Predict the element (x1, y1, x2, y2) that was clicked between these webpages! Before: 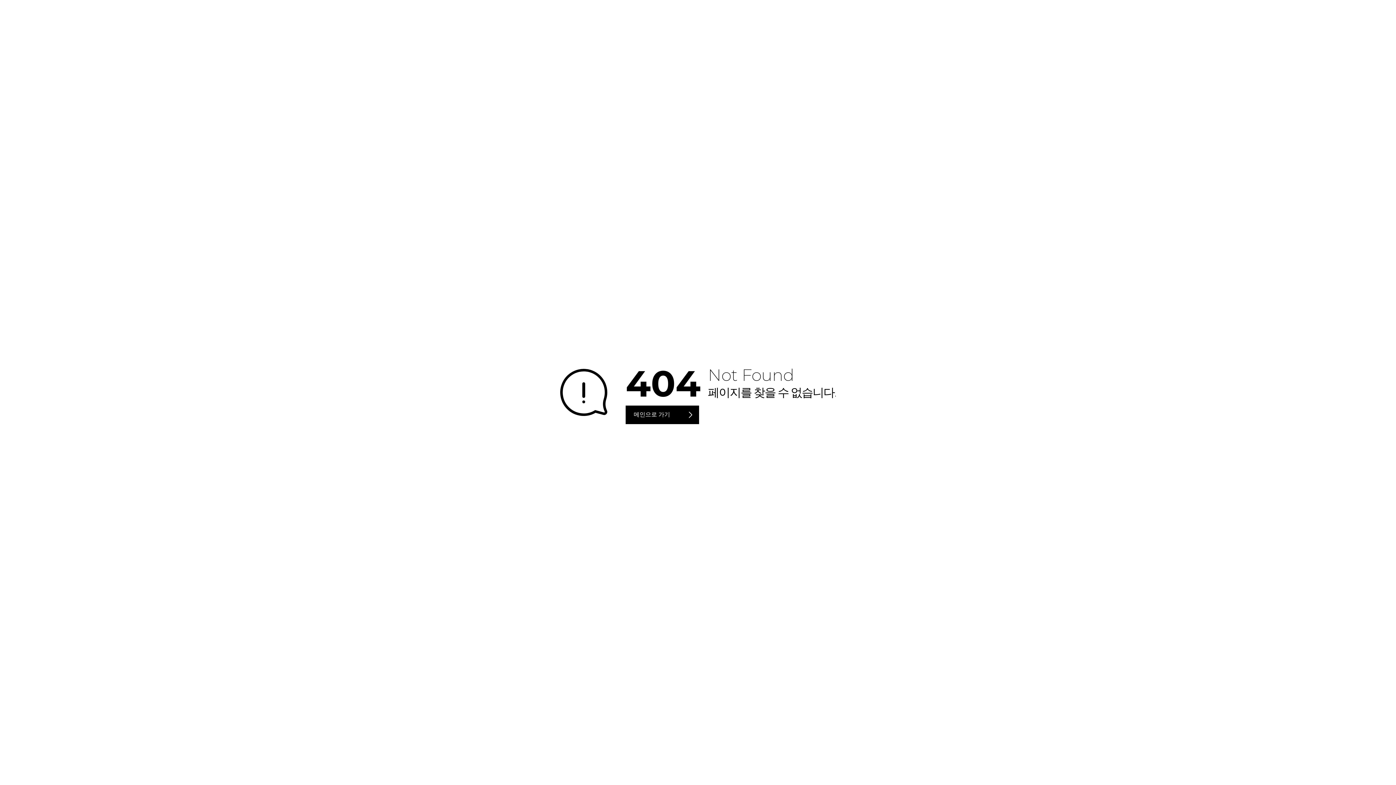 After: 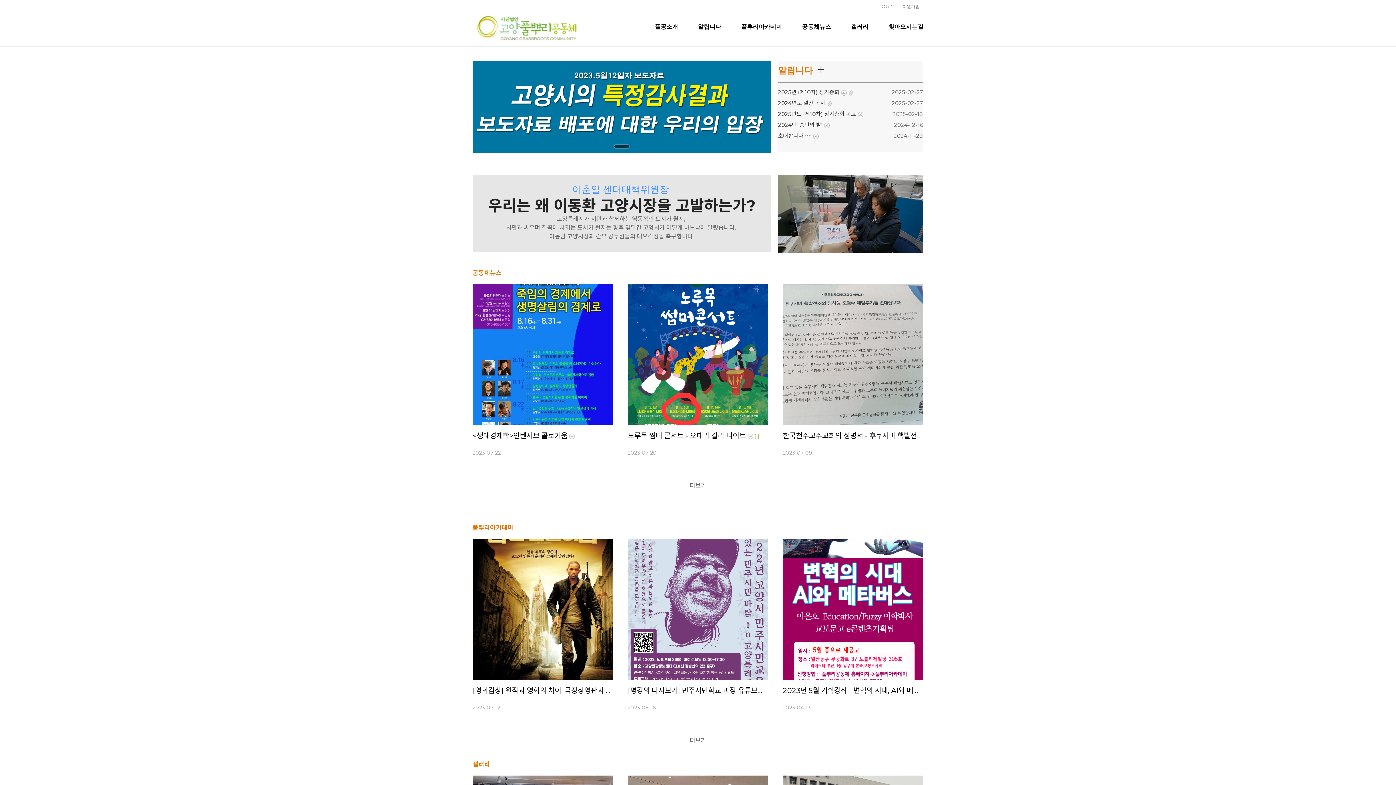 Action: bbox: (625, 405, 699, 424) label: 메인으로 가기